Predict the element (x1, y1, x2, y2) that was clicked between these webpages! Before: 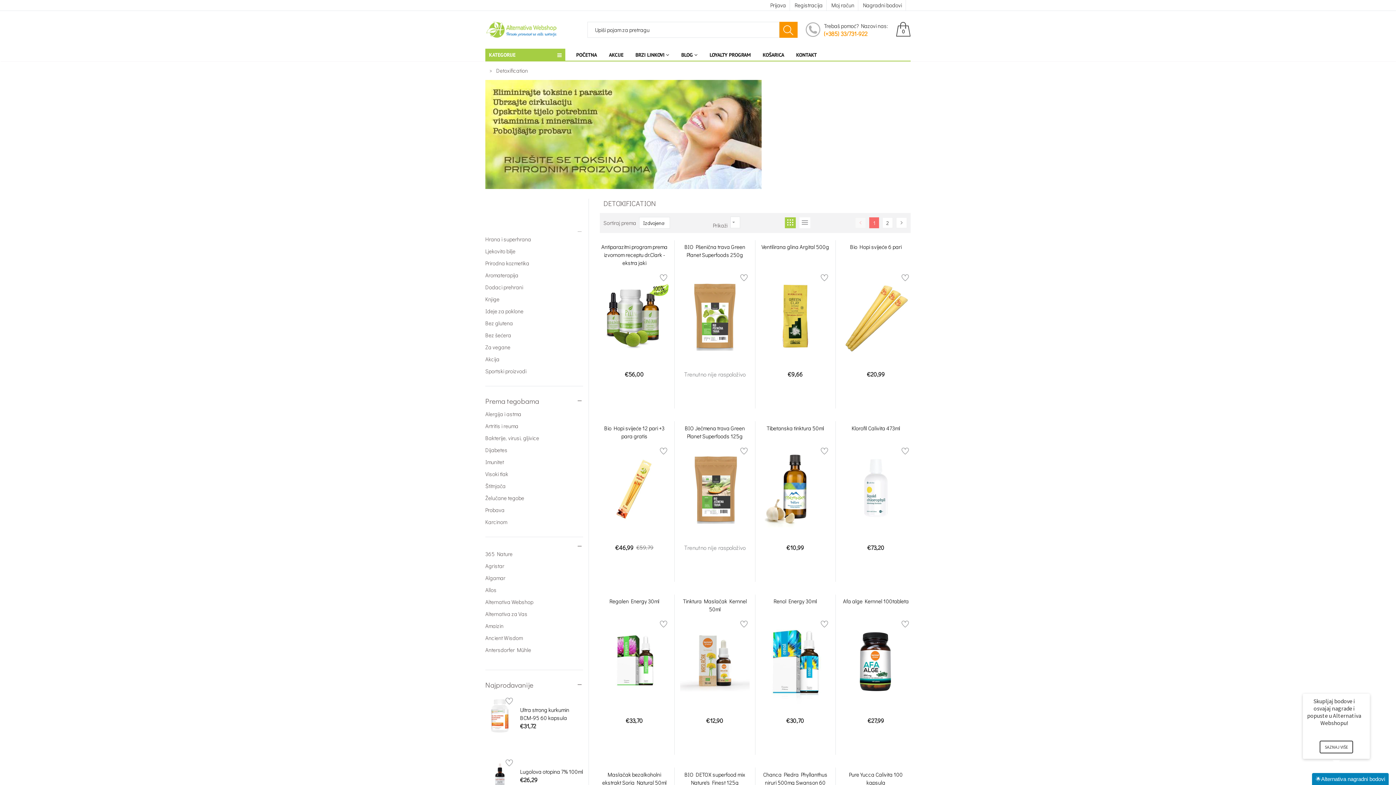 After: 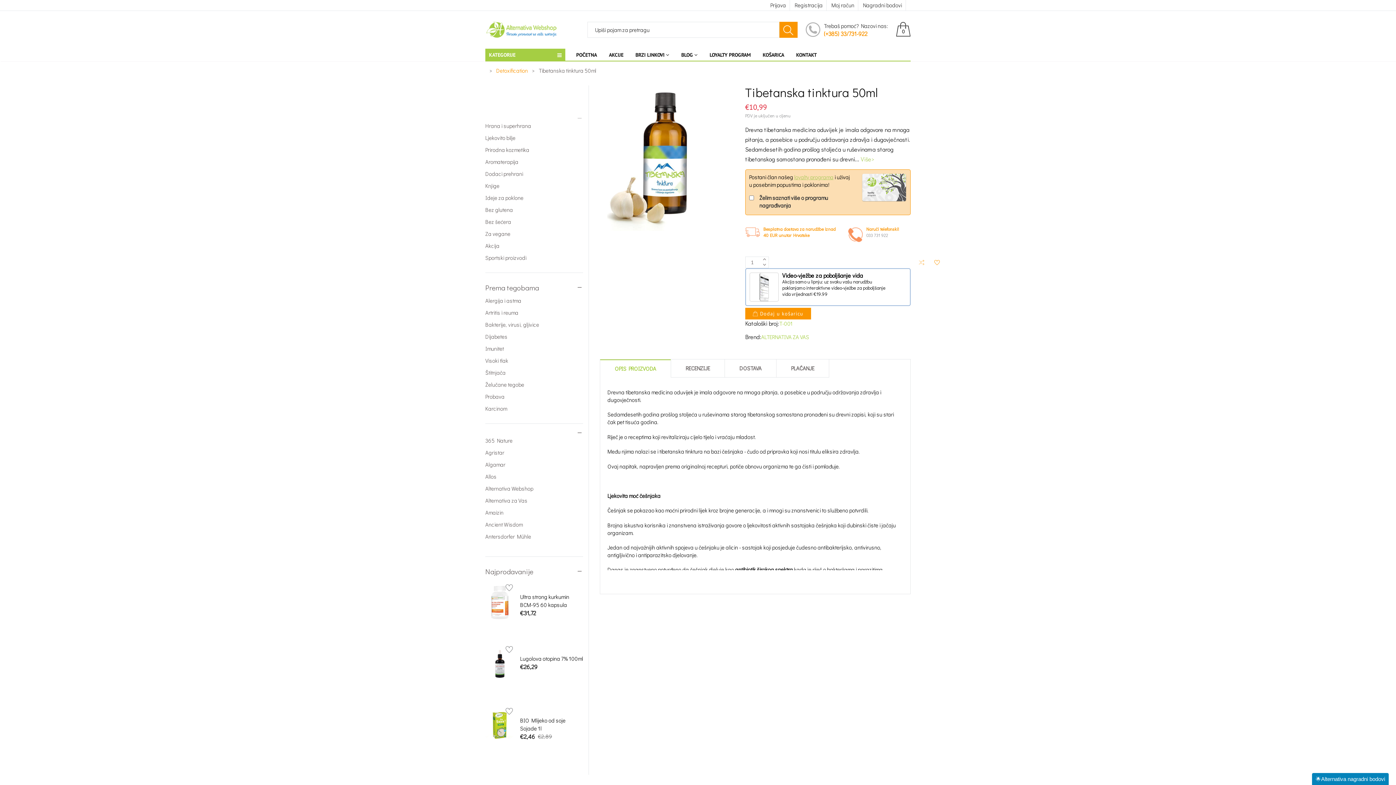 Action: bbox: (760, 424, 830, 432) label: Tibetanska tinktura 50ml